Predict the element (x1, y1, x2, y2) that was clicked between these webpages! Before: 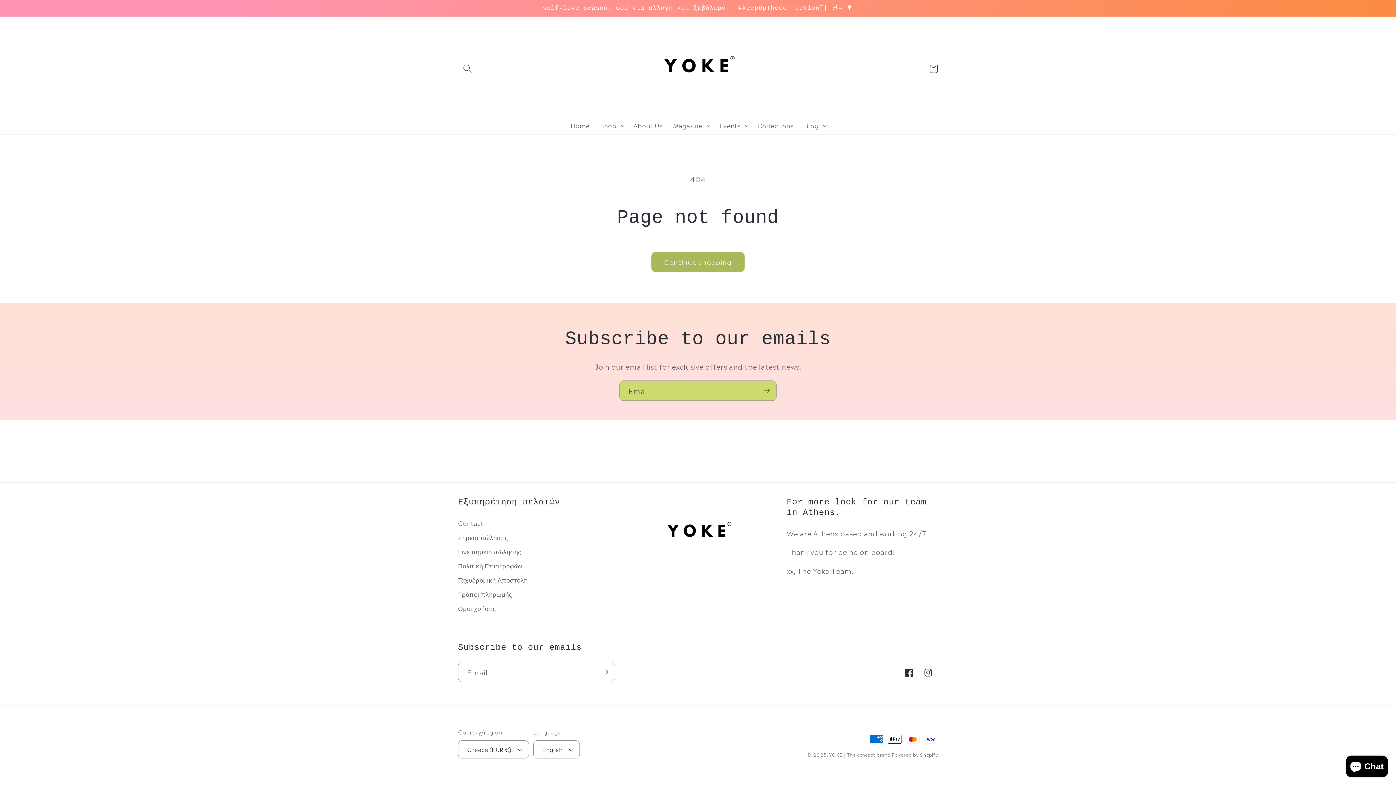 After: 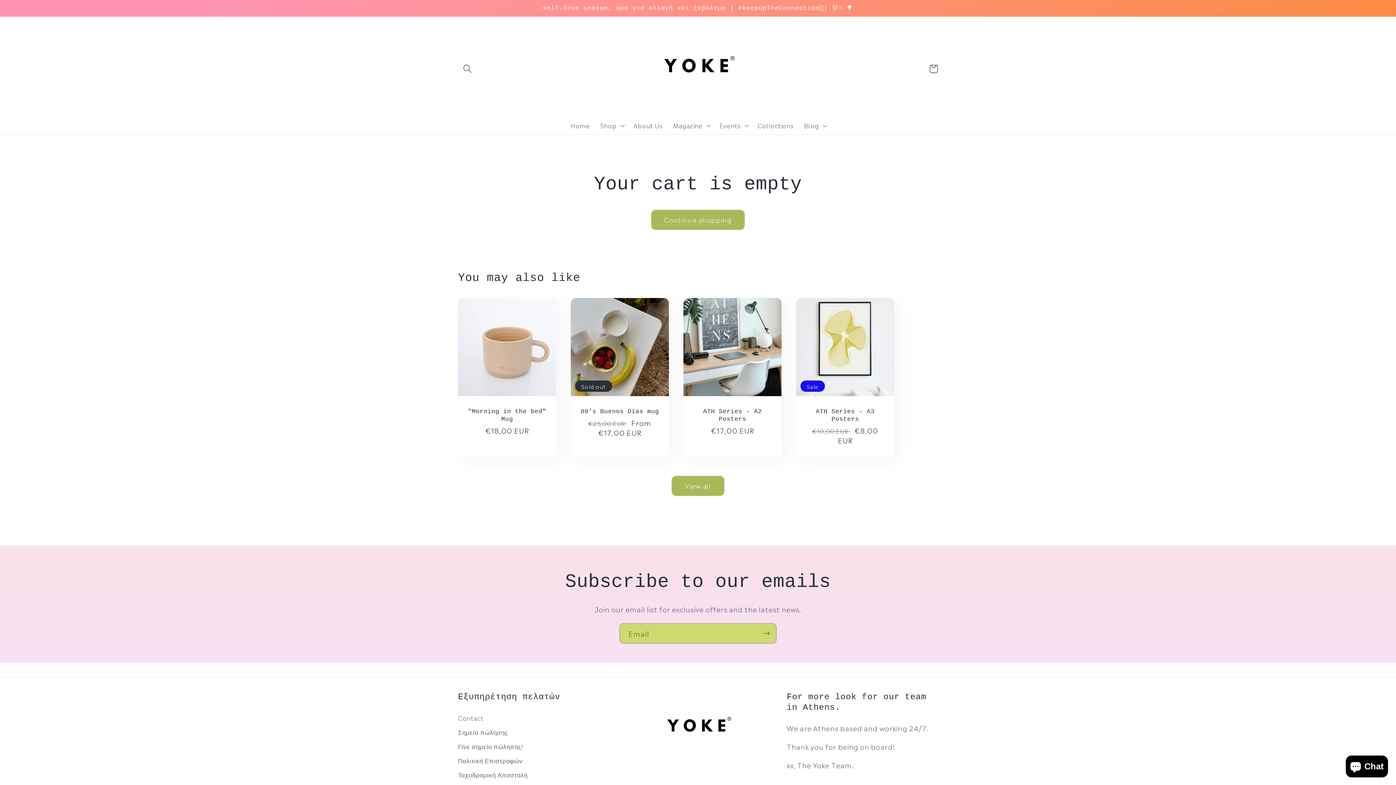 Action: label: Cart bbox: (924, 59, 943, 78)